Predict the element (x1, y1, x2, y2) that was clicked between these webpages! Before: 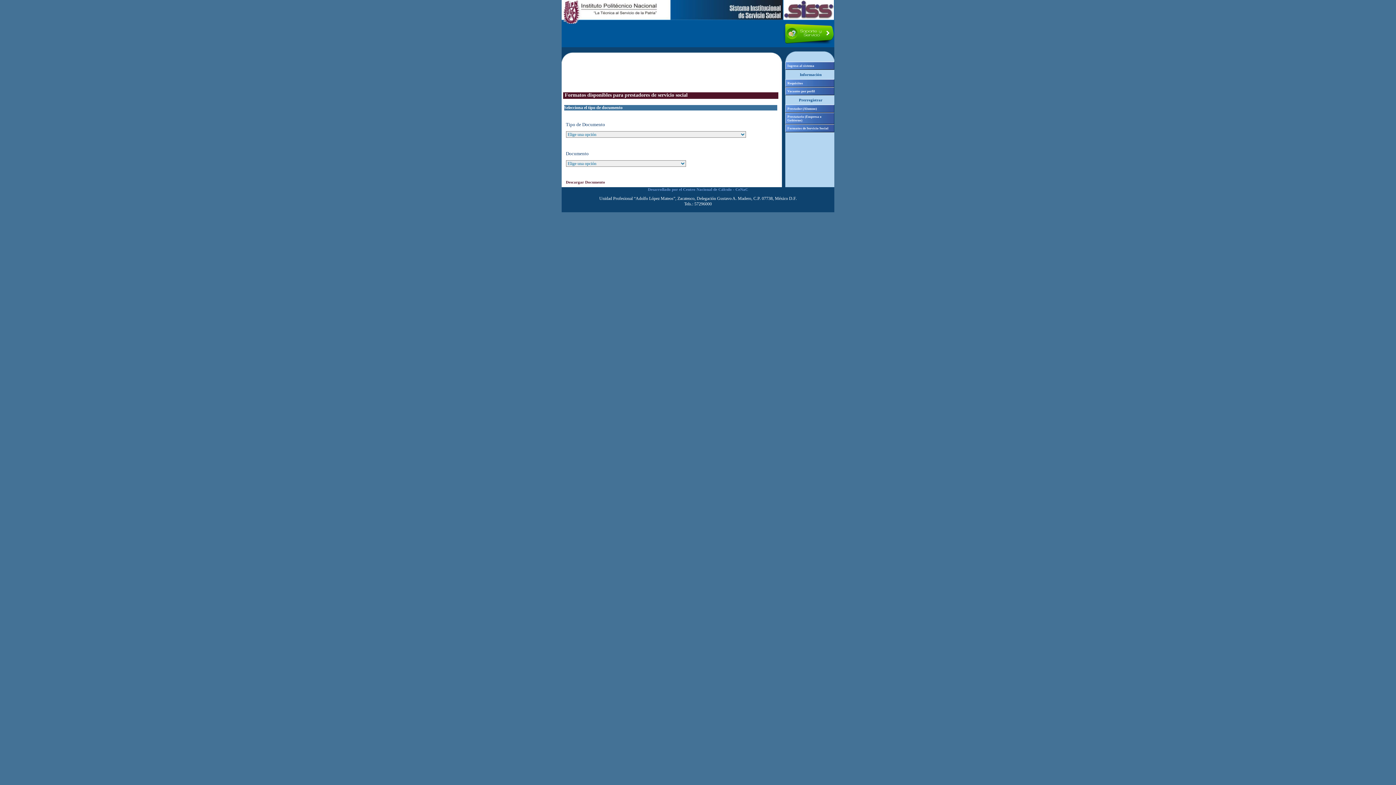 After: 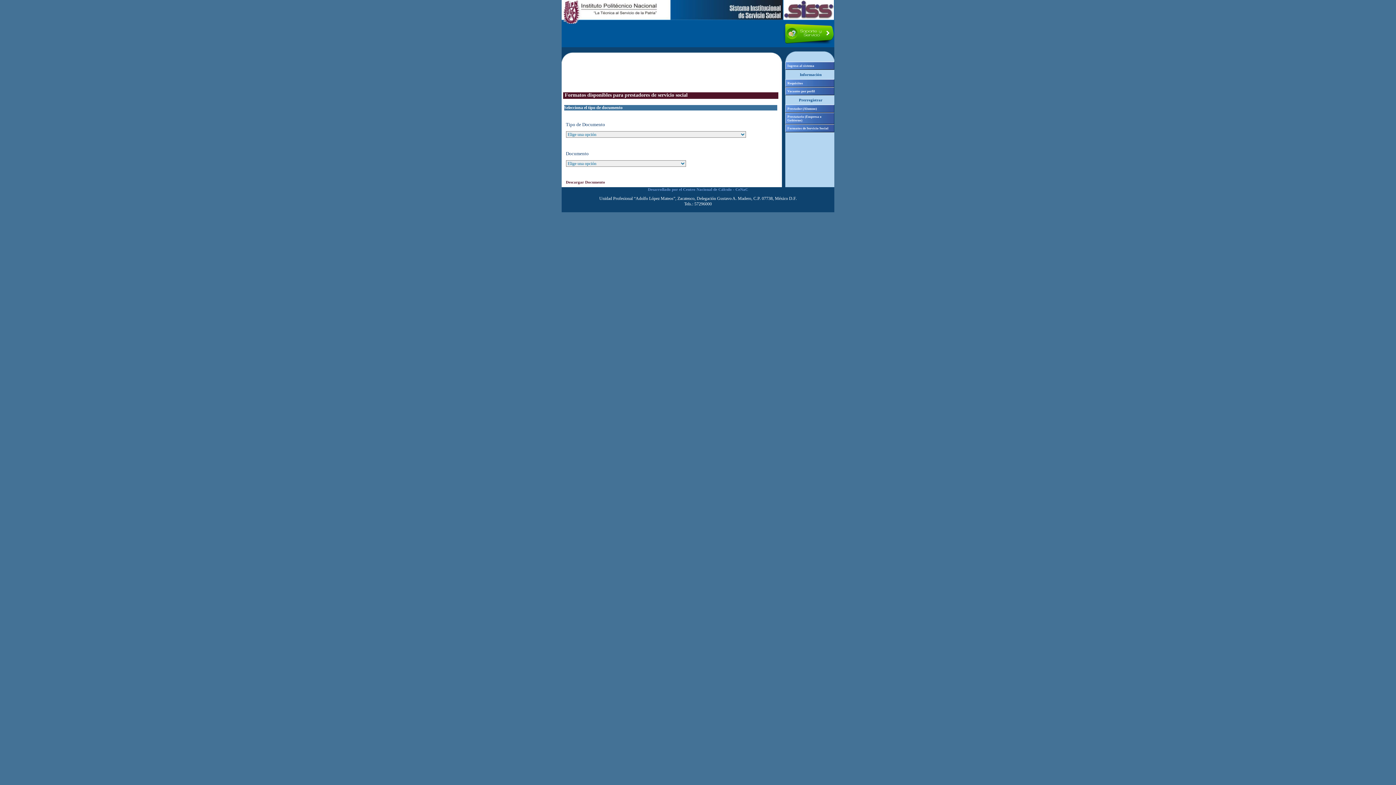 Action: bbox: (782, 40, 833, 44)